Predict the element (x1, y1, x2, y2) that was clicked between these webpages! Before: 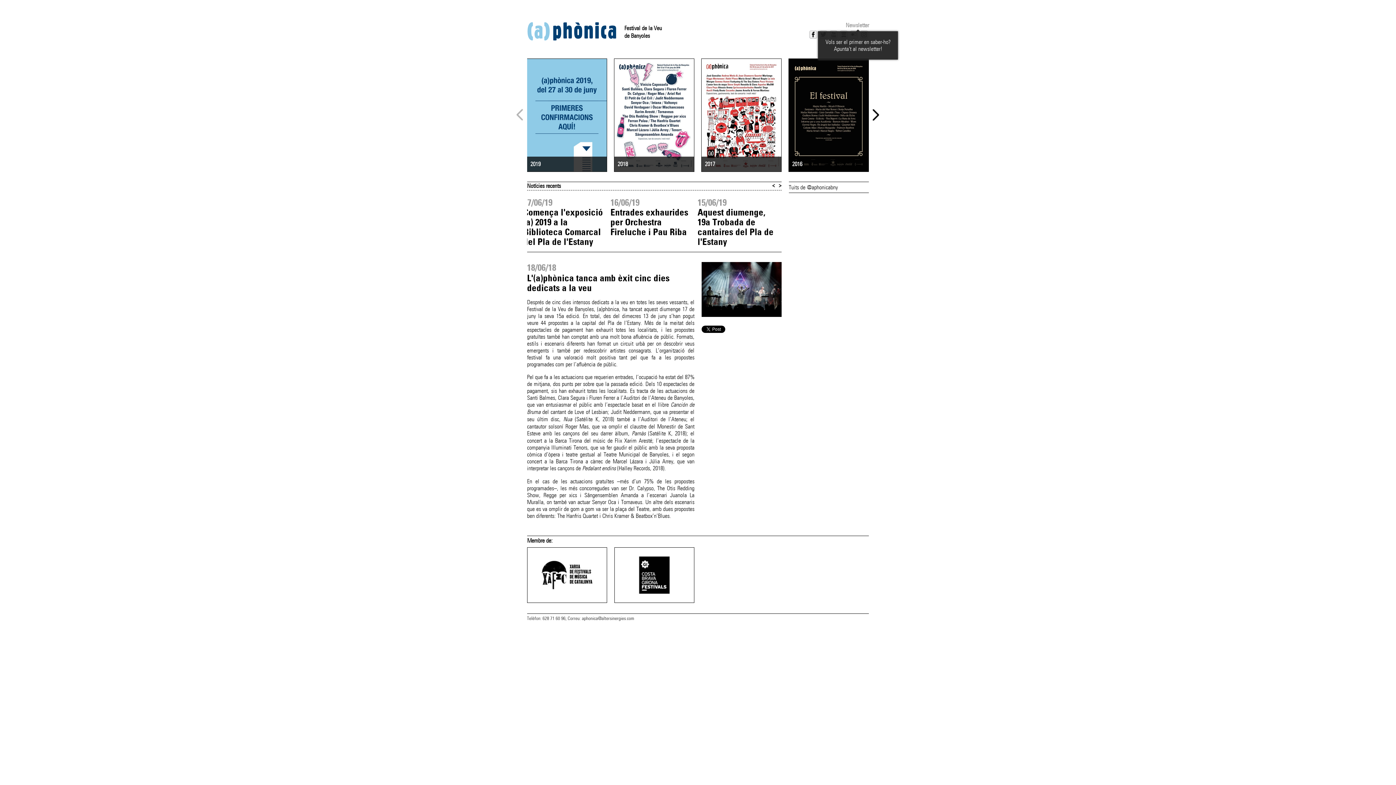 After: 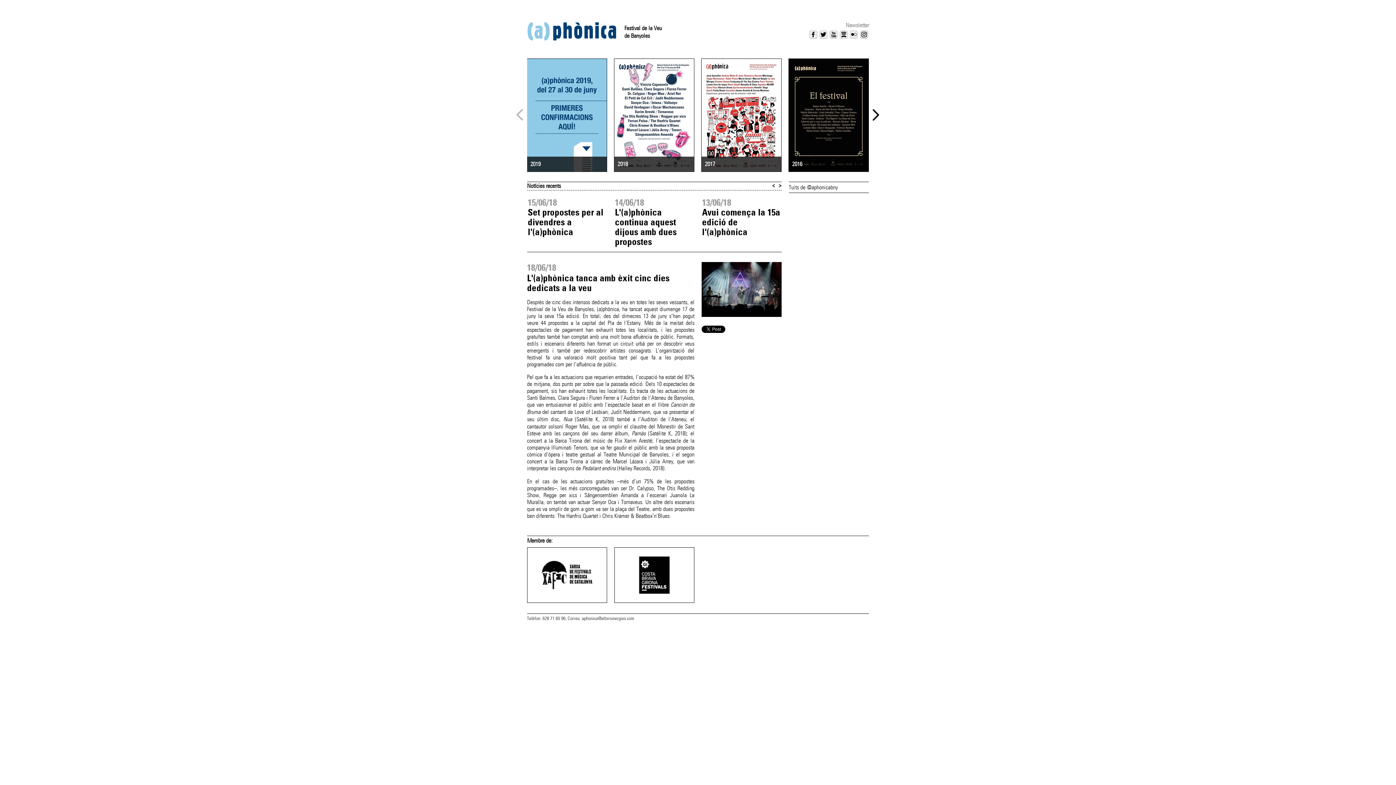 Action: bbox: (778, 181, 781, 188) label: >